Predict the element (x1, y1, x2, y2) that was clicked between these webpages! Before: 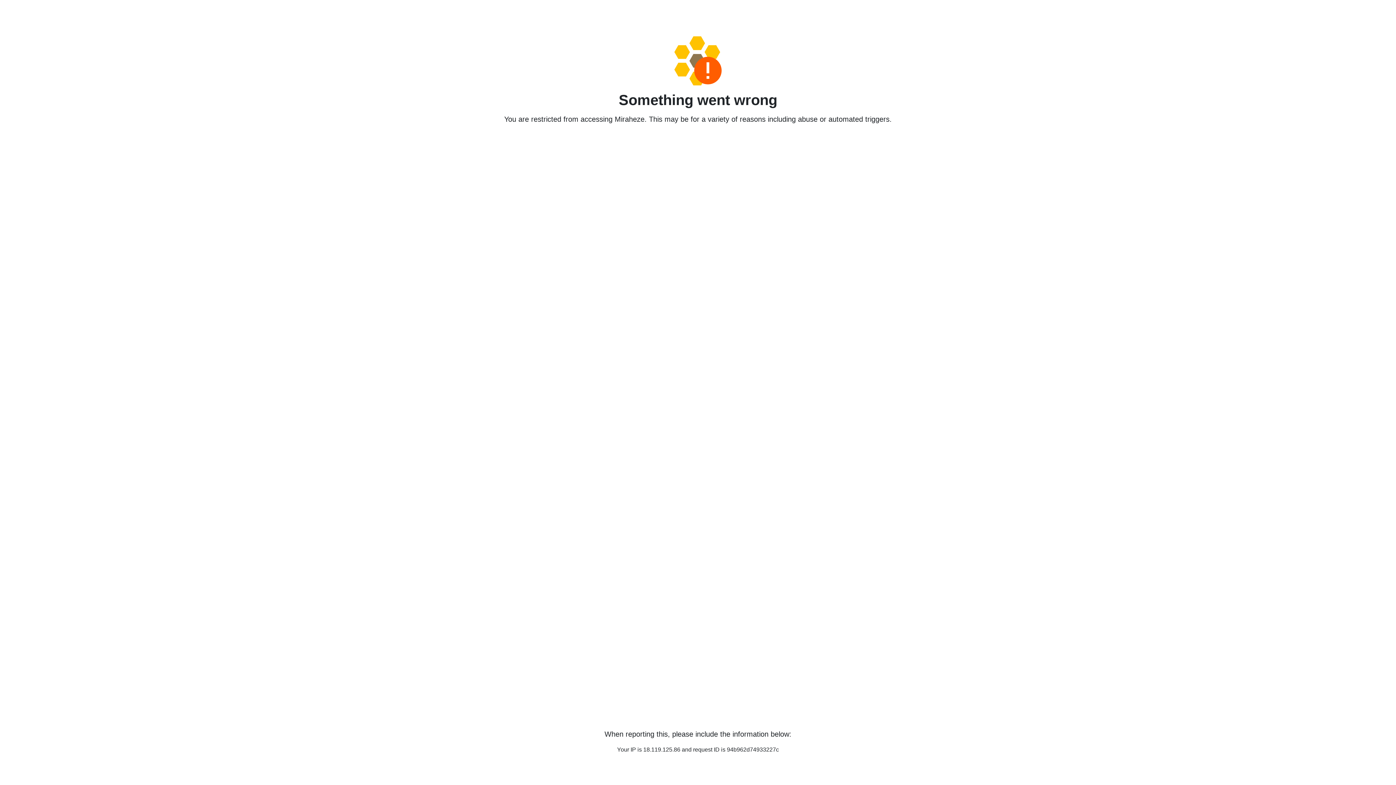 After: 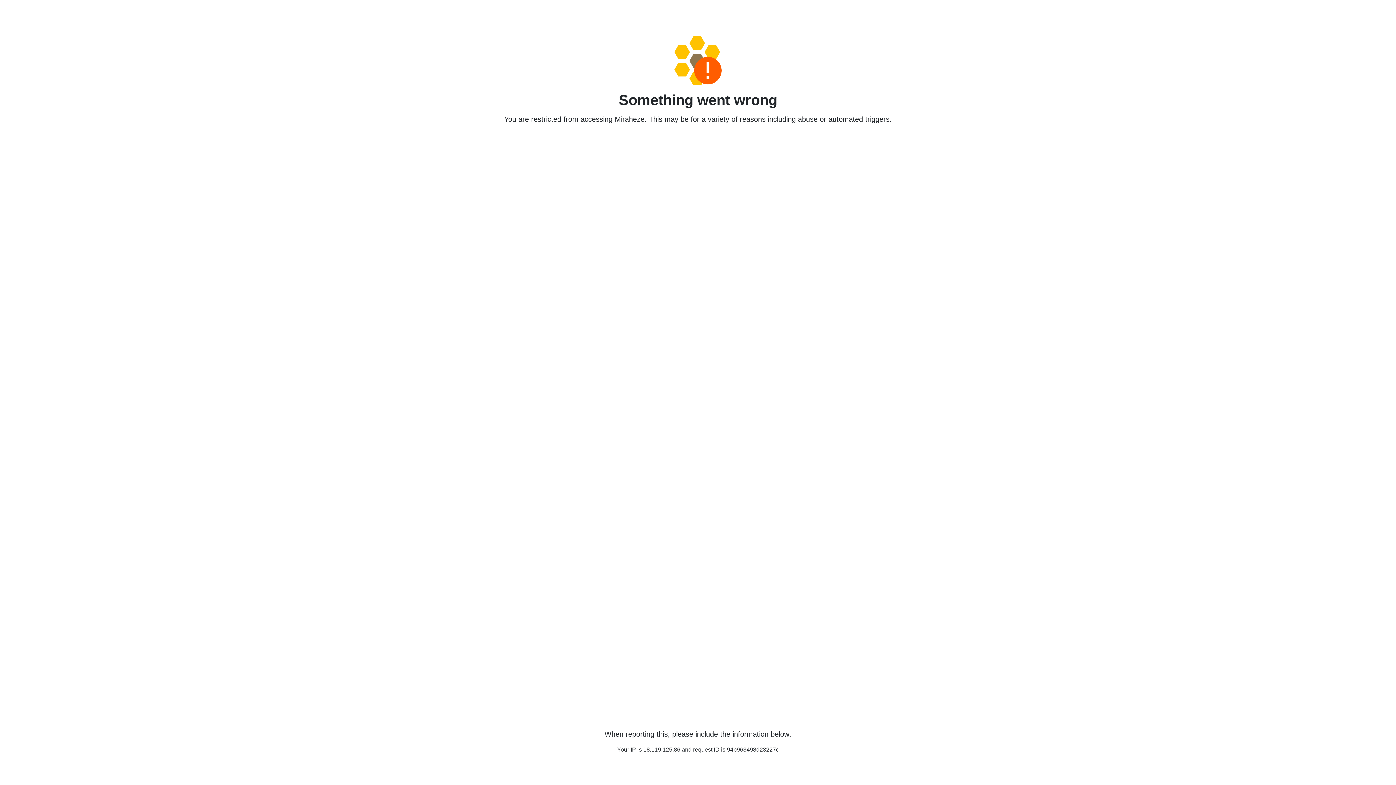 Action: bbox: (458, 36, 938, 85)